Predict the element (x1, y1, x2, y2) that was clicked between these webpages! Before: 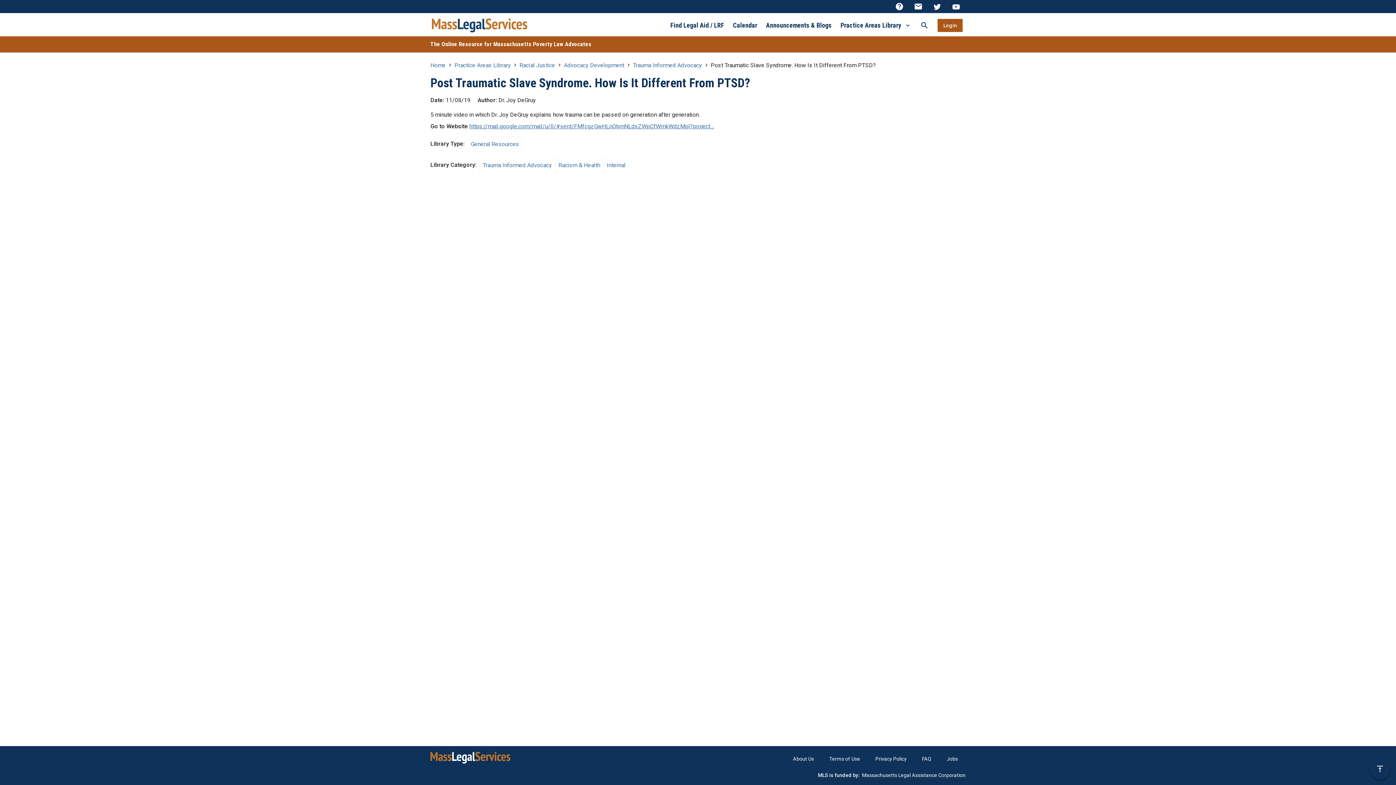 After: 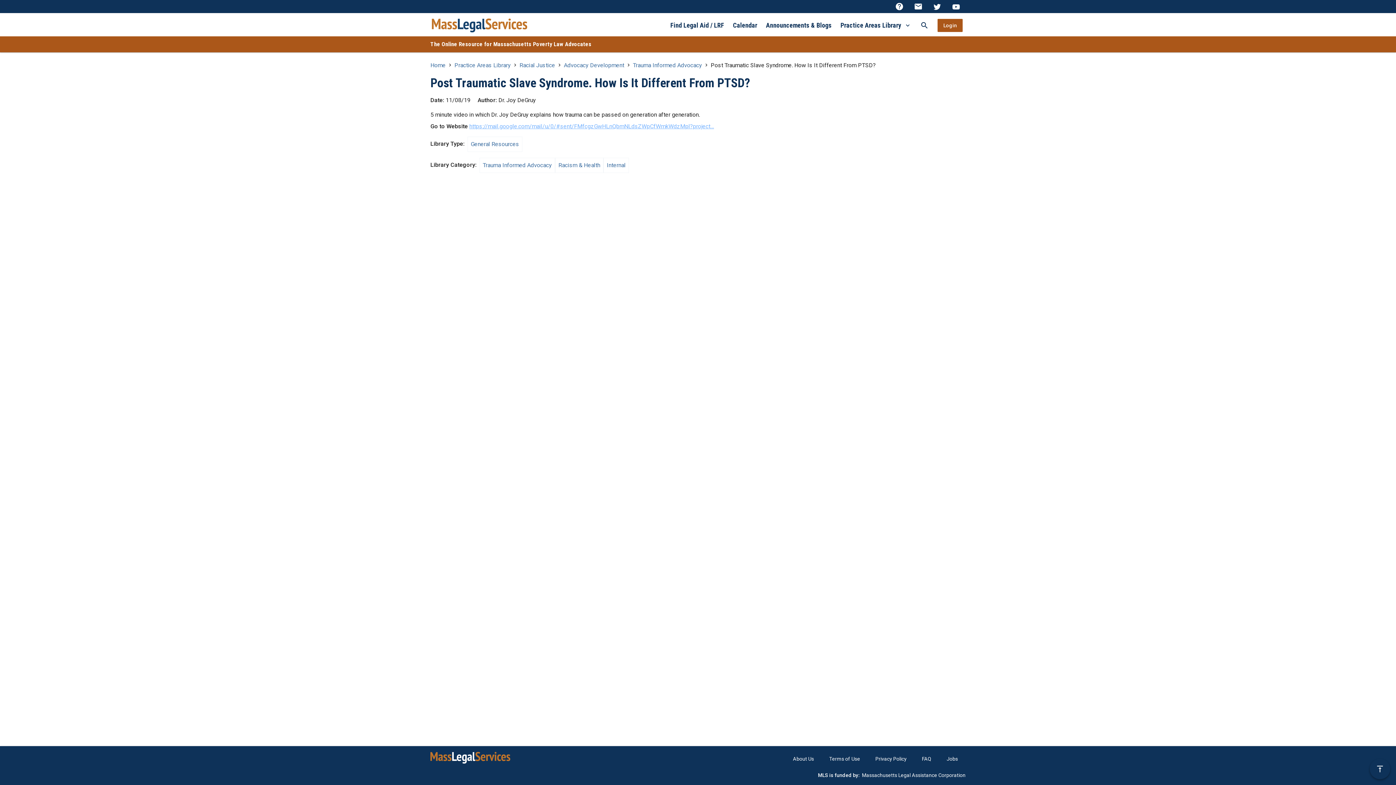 Action: bbox: (469, 122, 714, 129) label: https://mail.google.com/mail/u/0/#sent/FMfcgzGwHLnQbmNLdsZWpCfWmkWdzMpl?project…